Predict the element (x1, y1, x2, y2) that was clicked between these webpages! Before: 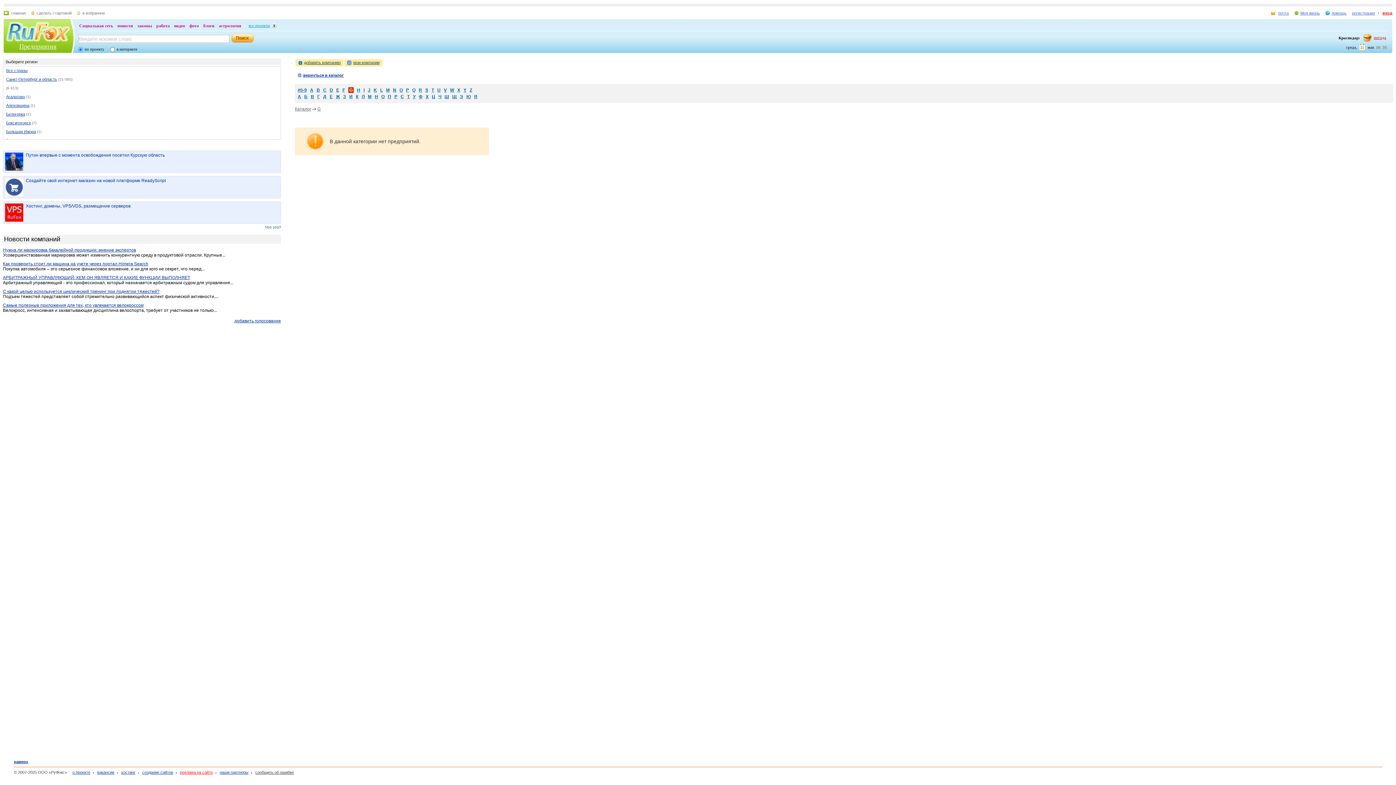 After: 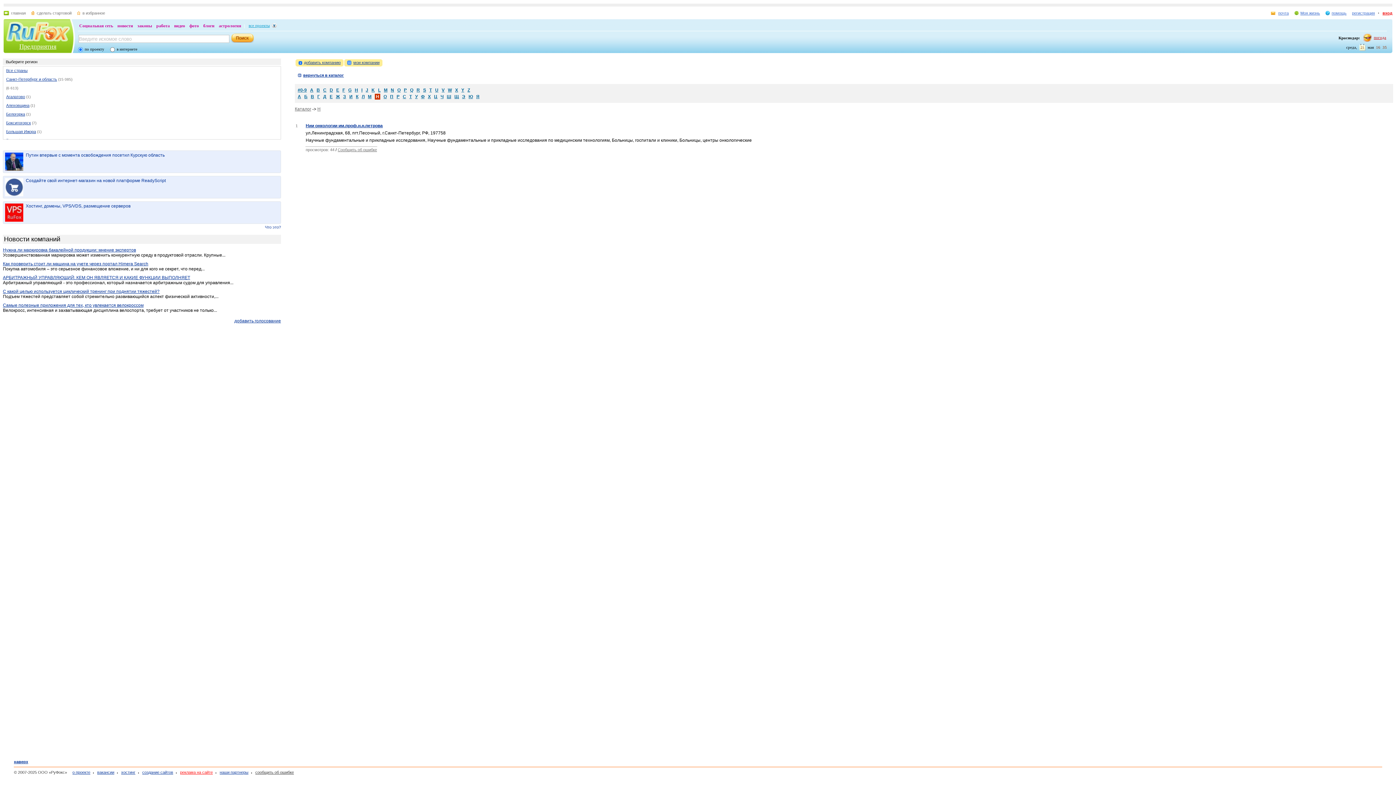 Action: bbox: (374, 94, 378, 99) label: Н